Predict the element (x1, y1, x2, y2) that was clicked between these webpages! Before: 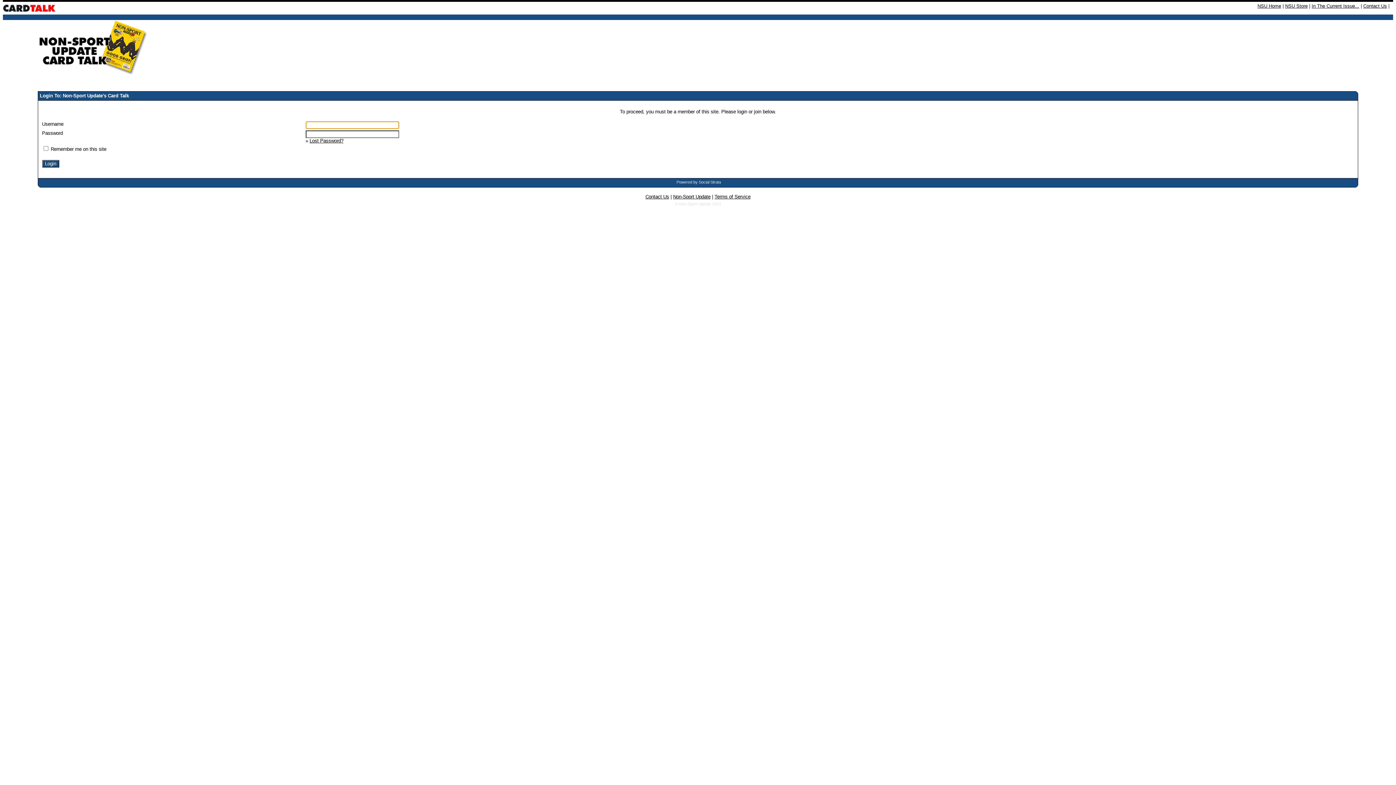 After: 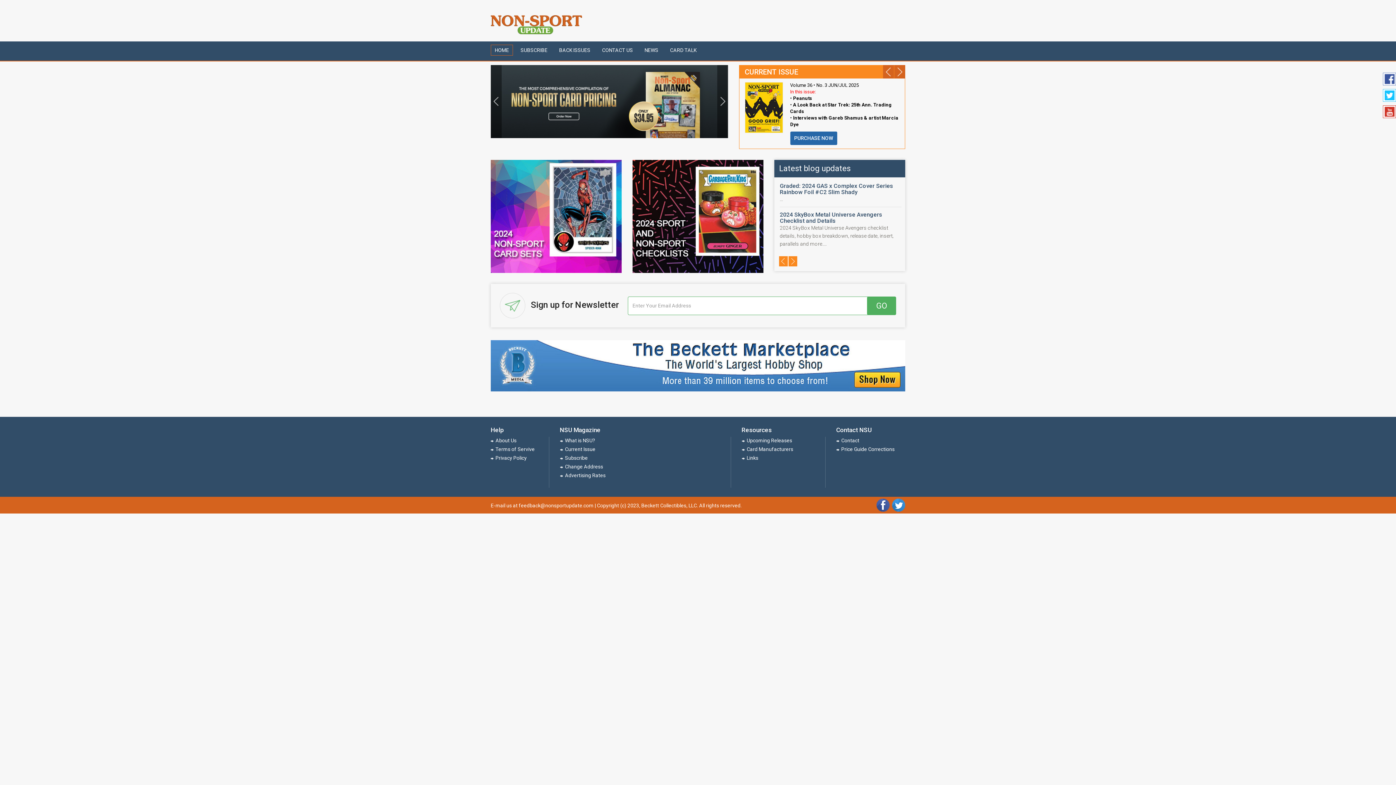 Action: label: Non-Sport Update bbox: (673, 194, 710, 199)